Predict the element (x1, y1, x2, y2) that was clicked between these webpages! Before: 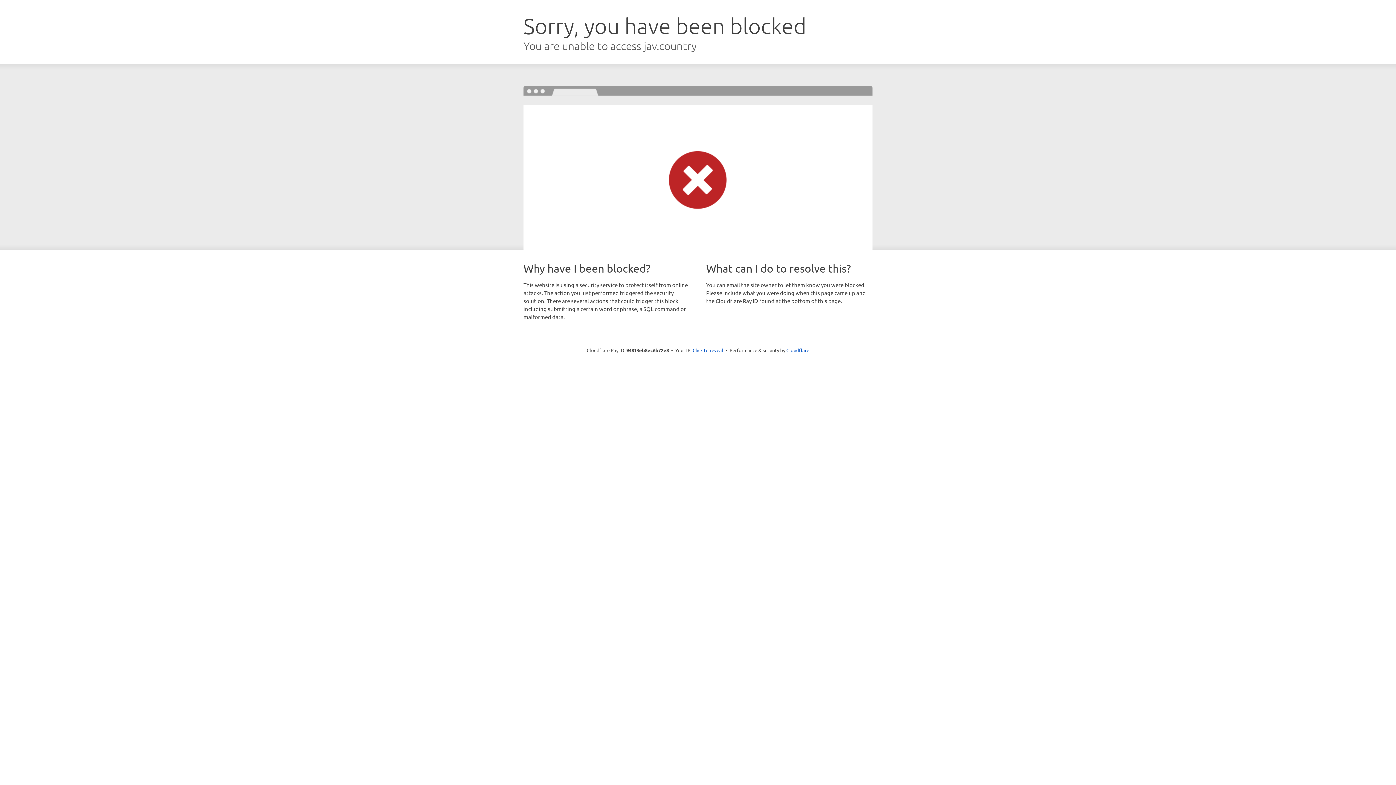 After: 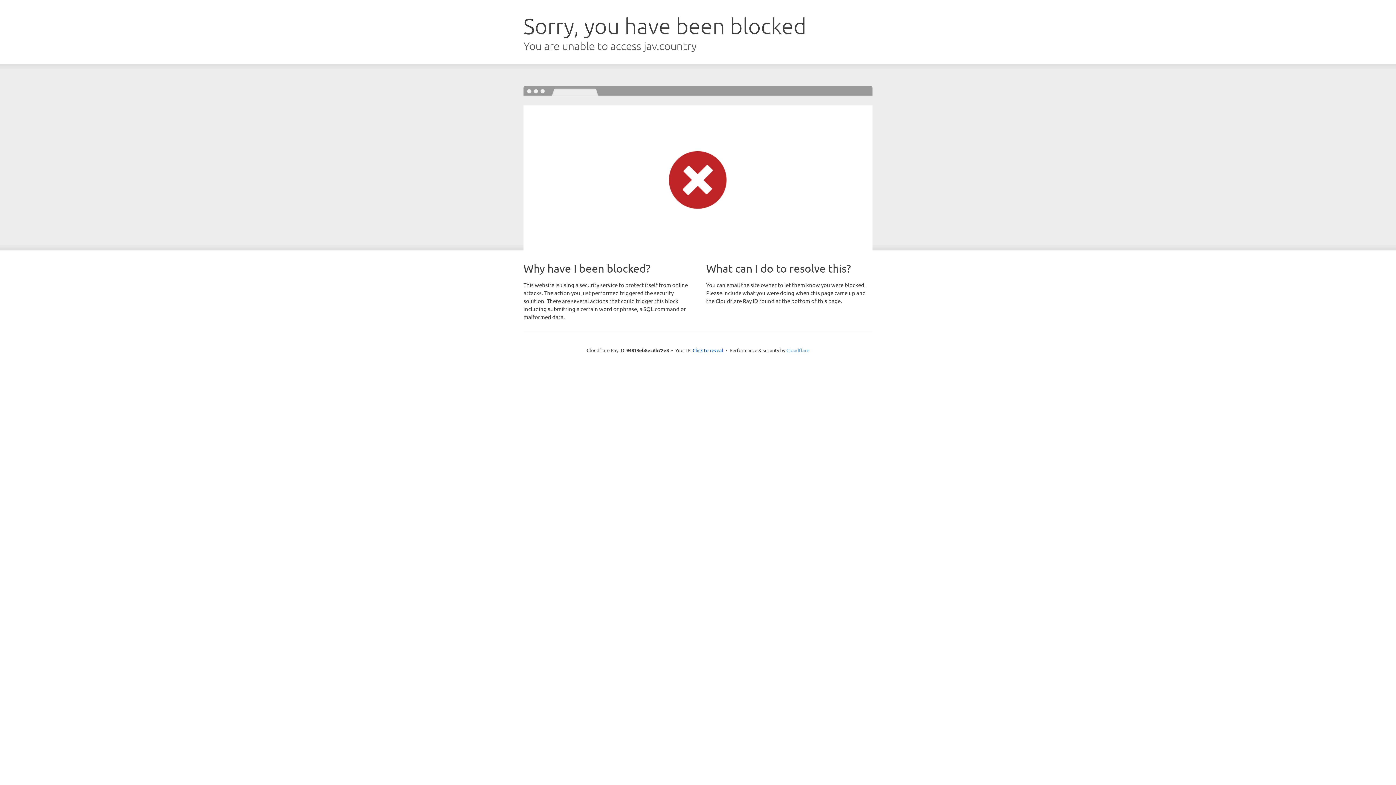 Action: label: Cloudflare bbox: (786, 347, 809, 353)